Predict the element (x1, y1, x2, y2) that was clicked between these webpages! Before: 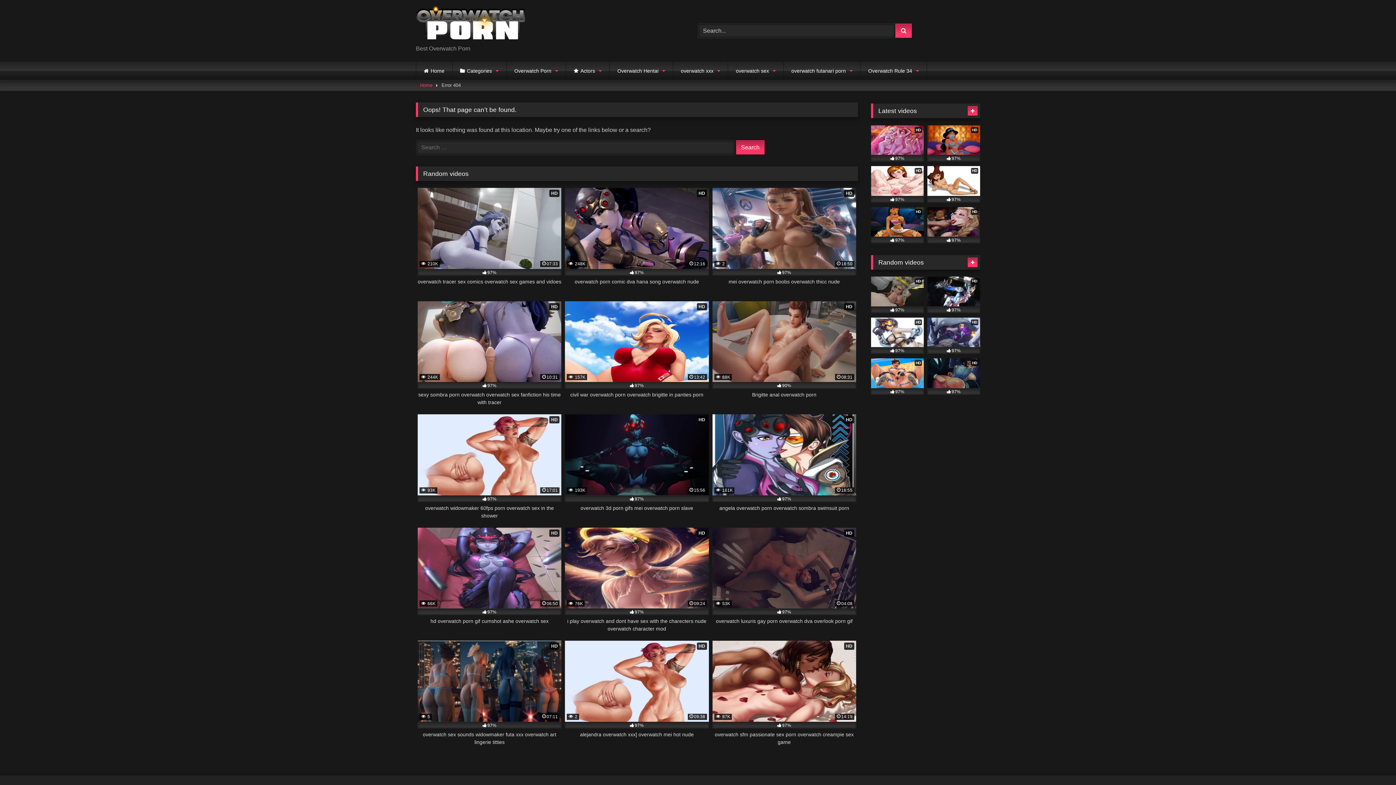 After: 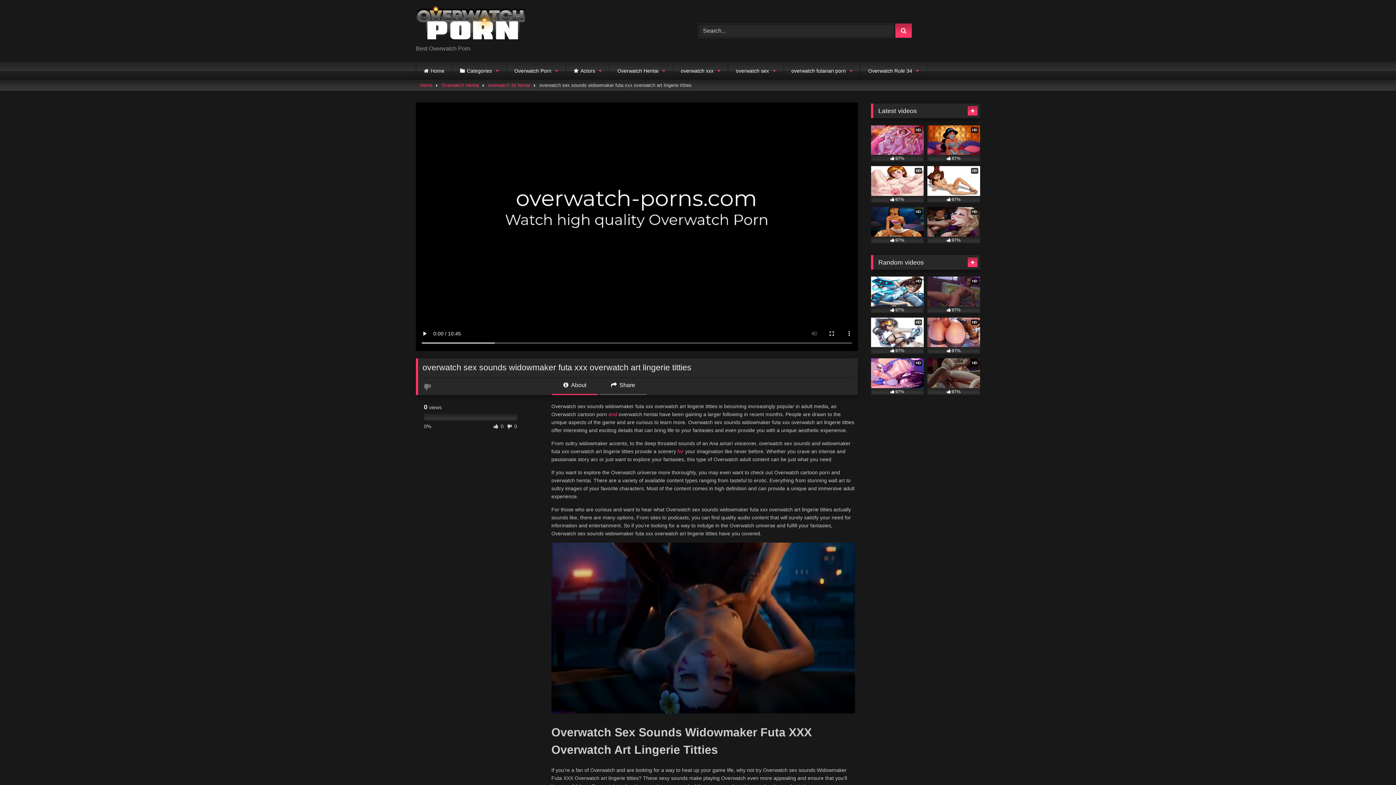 Action: bbox: (417, 641, 561, 746) label: HD
 5
07:11
97%
overwatch sex sounds widowmaker futa xxx overwatch art lingerie titties